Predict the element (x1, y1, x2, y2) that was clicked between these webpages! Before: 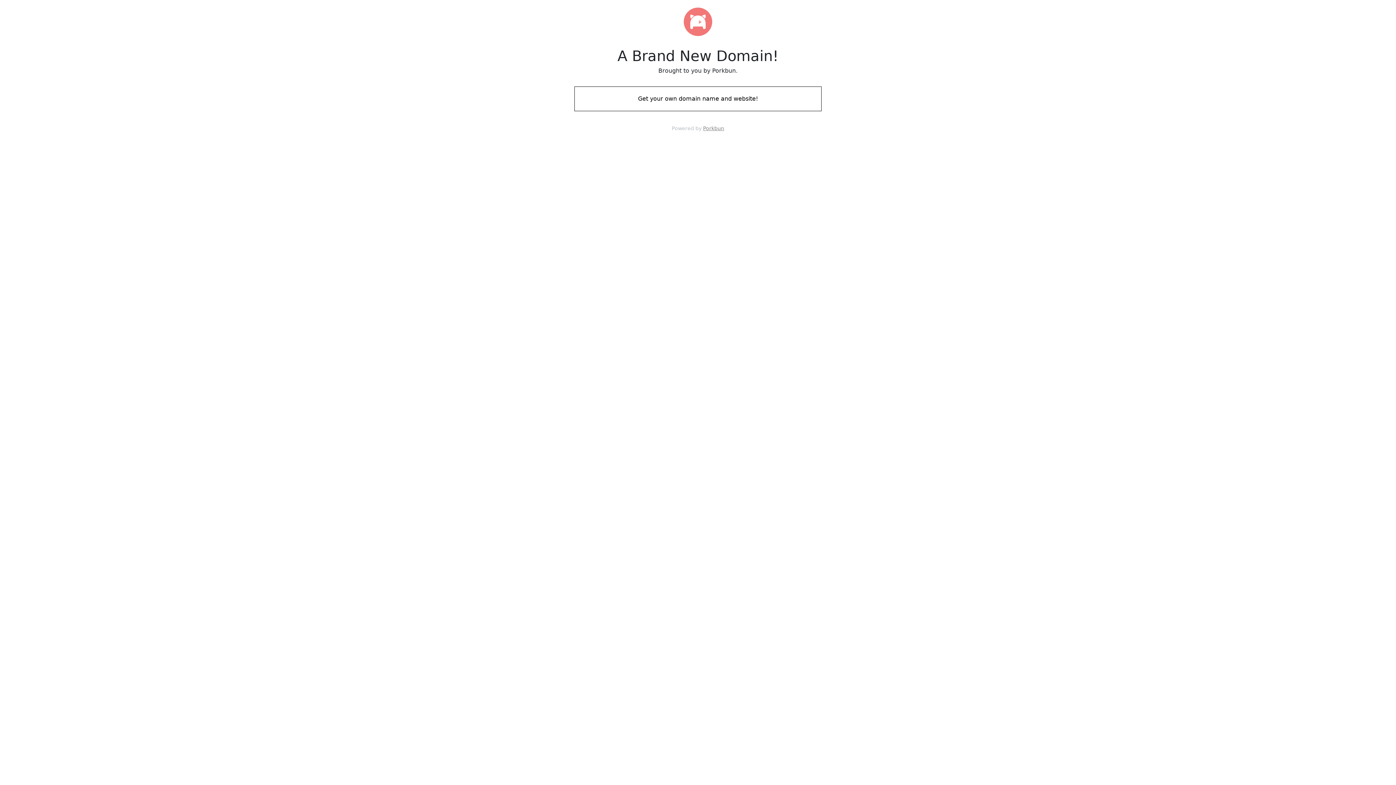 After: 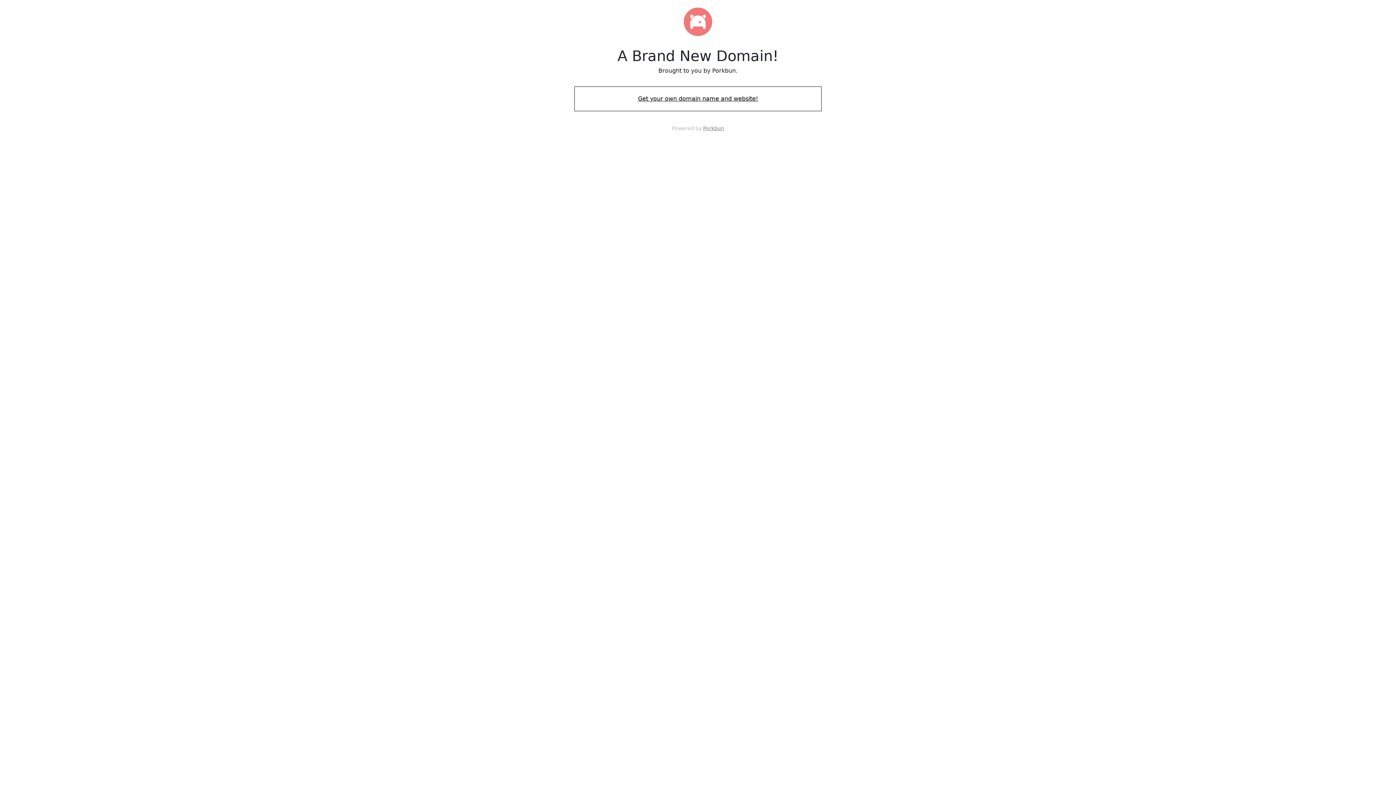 Action: label: Get your own domain name and website! bbox: (574, 88, 821, 109)